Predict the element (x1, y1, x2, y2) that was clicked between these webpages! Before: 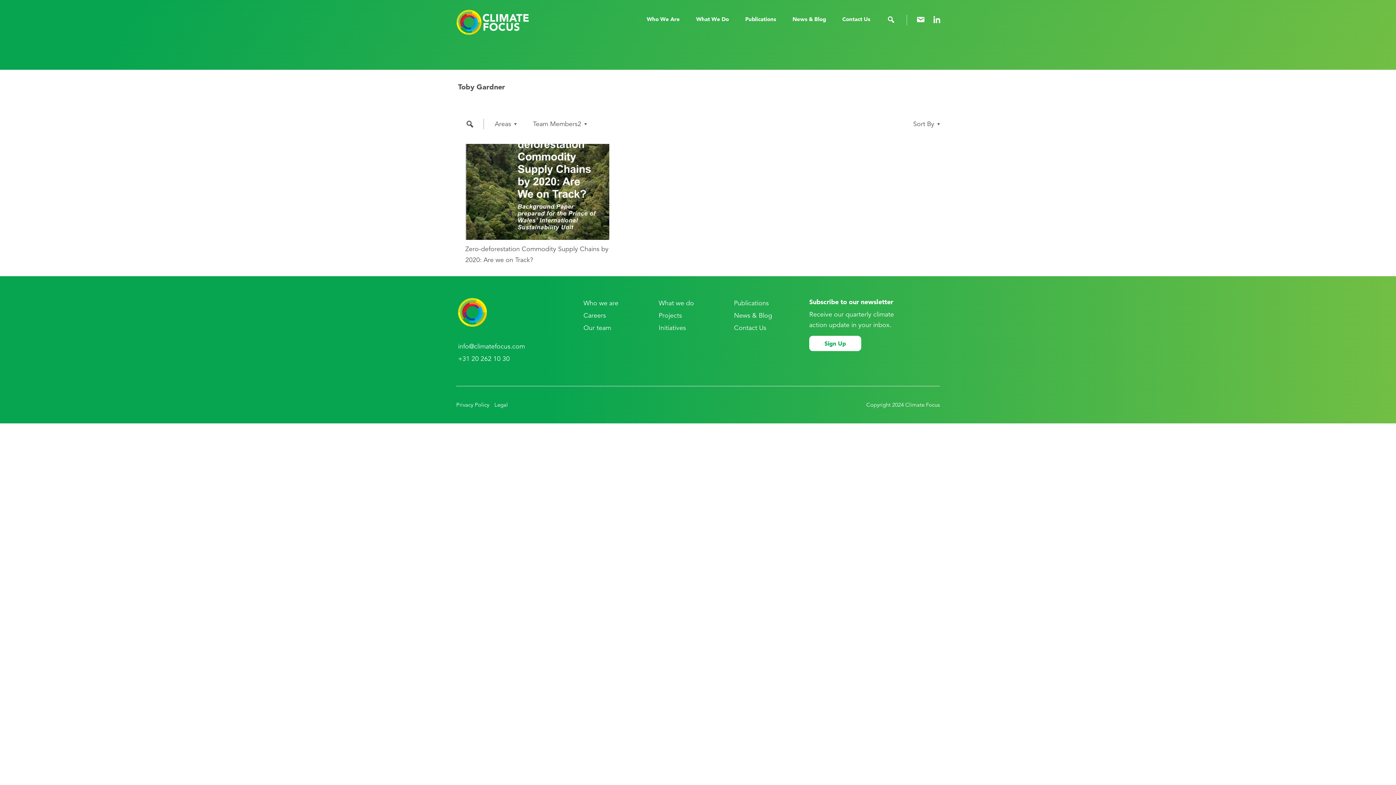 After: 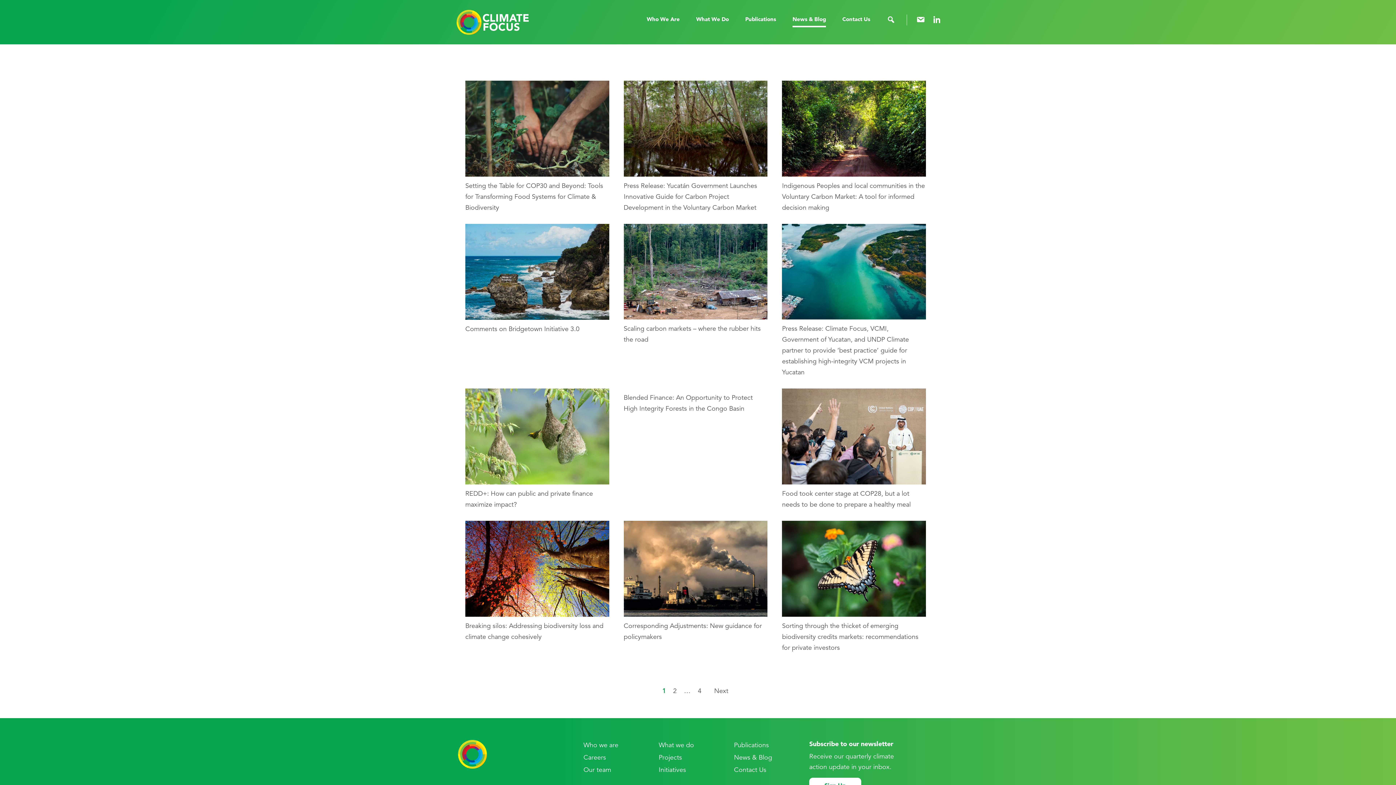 Action: bbox: (734, 311, 772, 319) label: News & Blog